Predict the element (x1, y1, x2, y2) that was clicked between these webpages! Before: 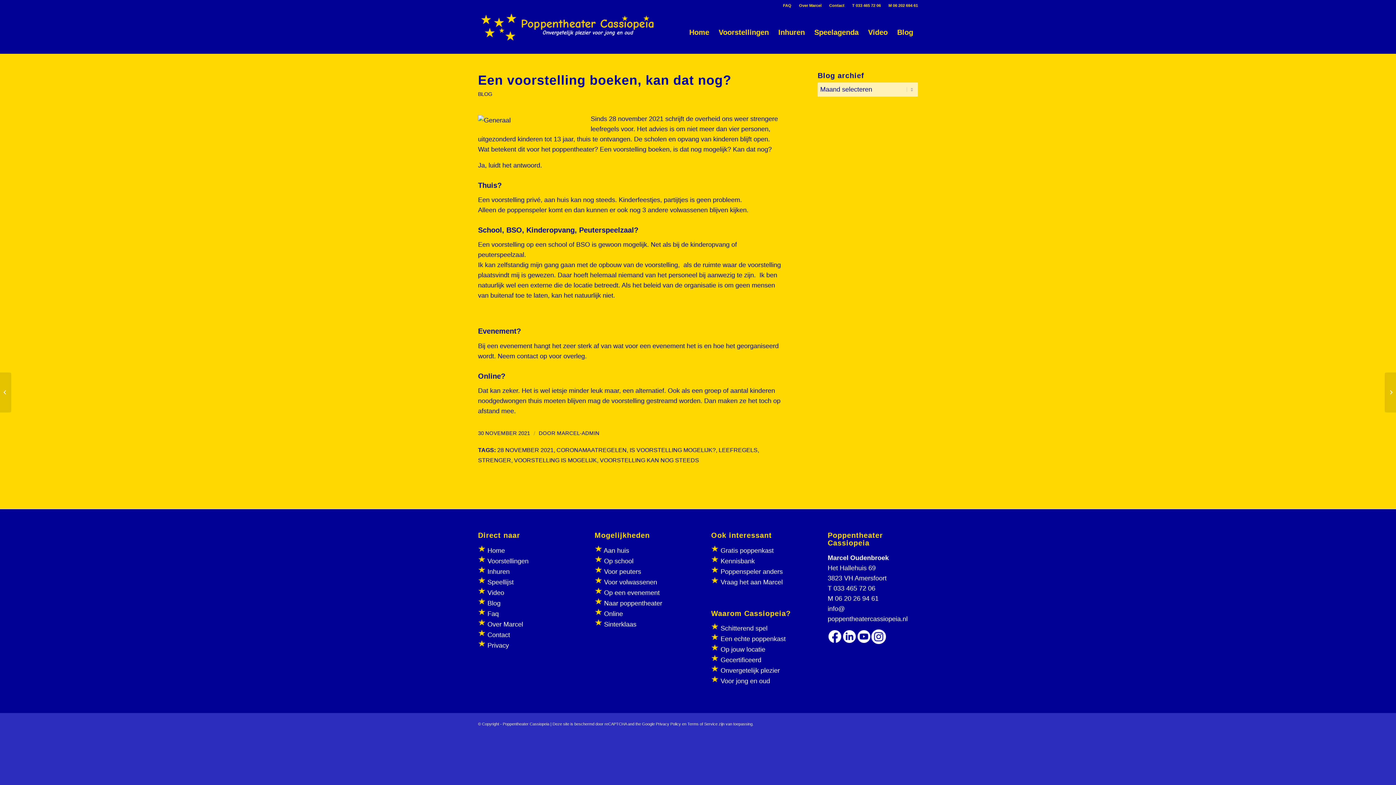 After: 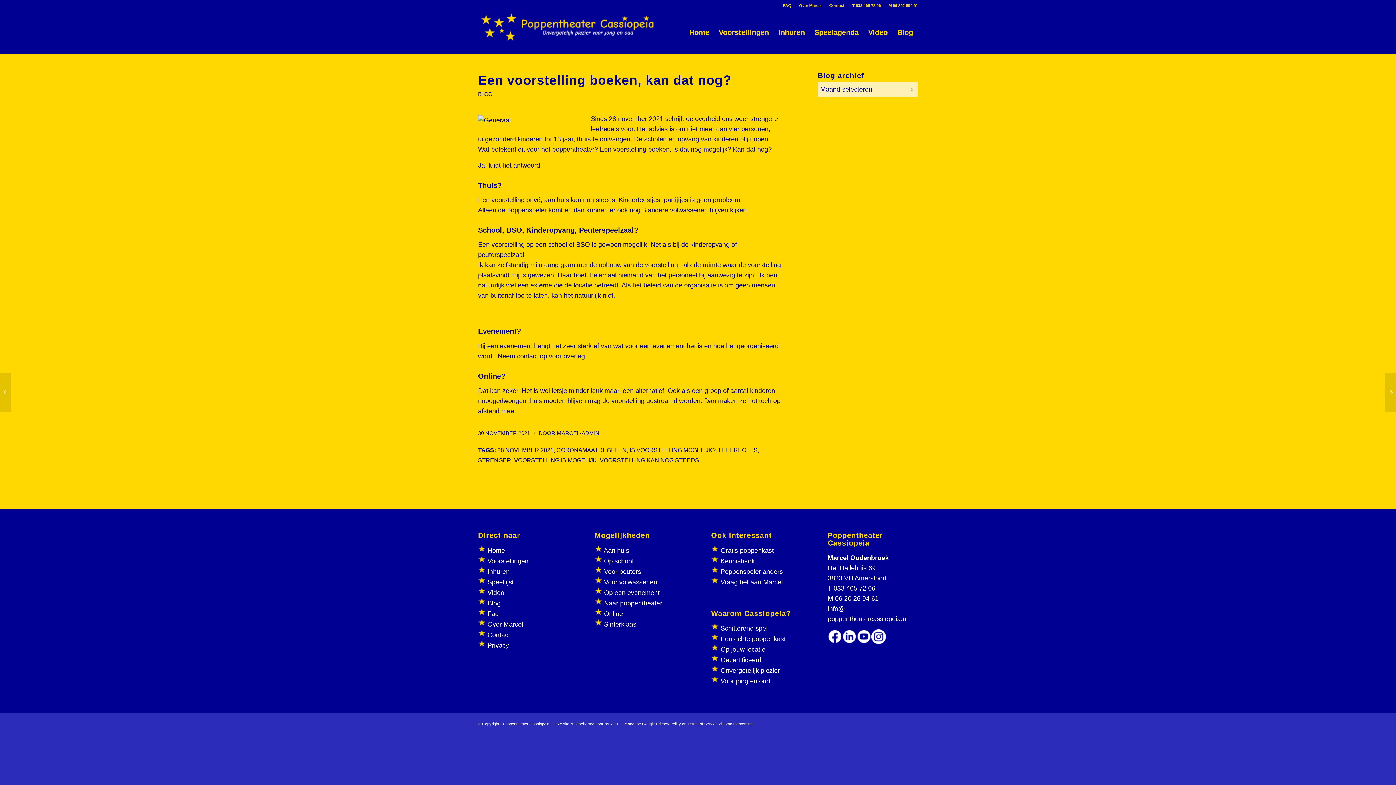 Action: bbox: (687, 722, 717, 726) label: Terms of Service